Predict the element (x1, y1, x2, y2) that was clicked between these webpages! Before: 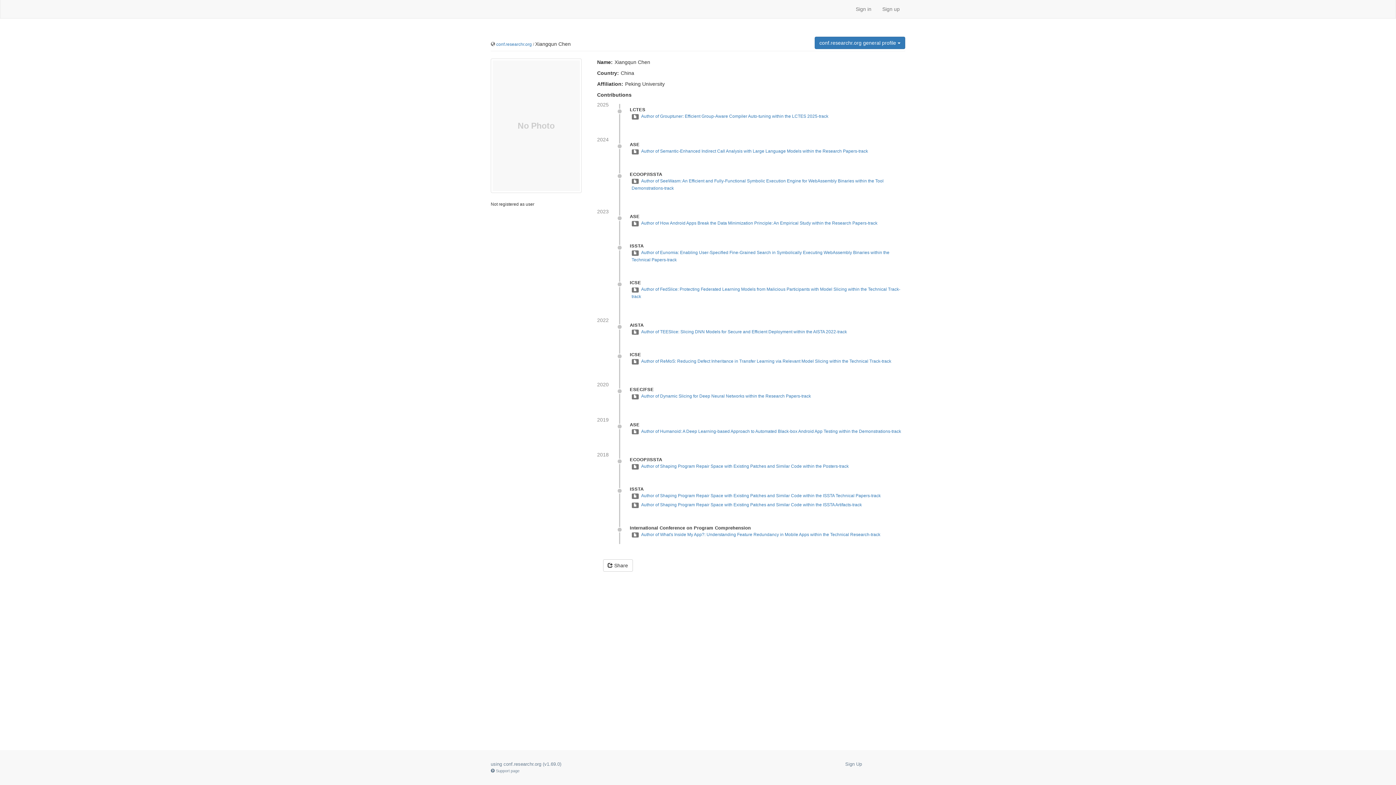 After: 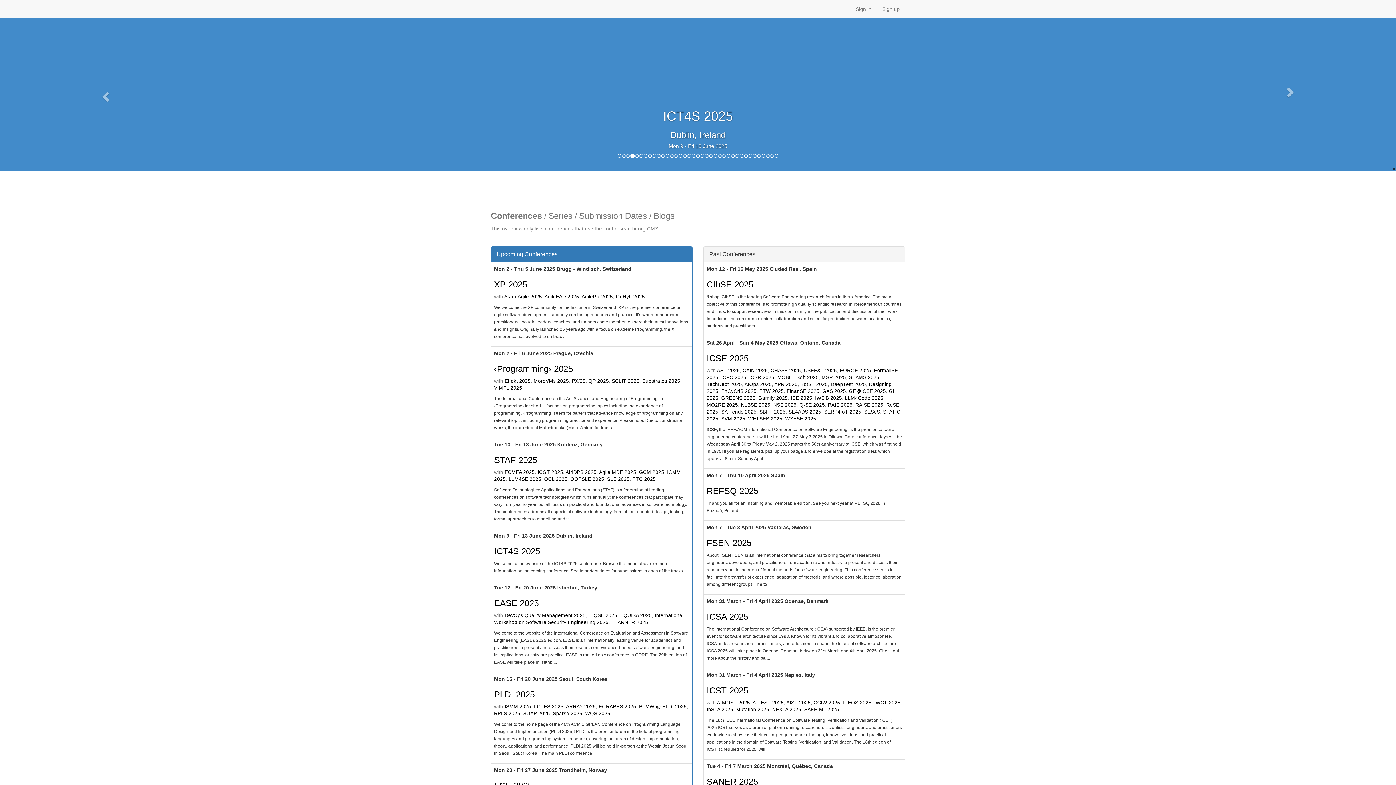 Action: bbox: (496, 41, 532, 46) label: conf.researchr.org